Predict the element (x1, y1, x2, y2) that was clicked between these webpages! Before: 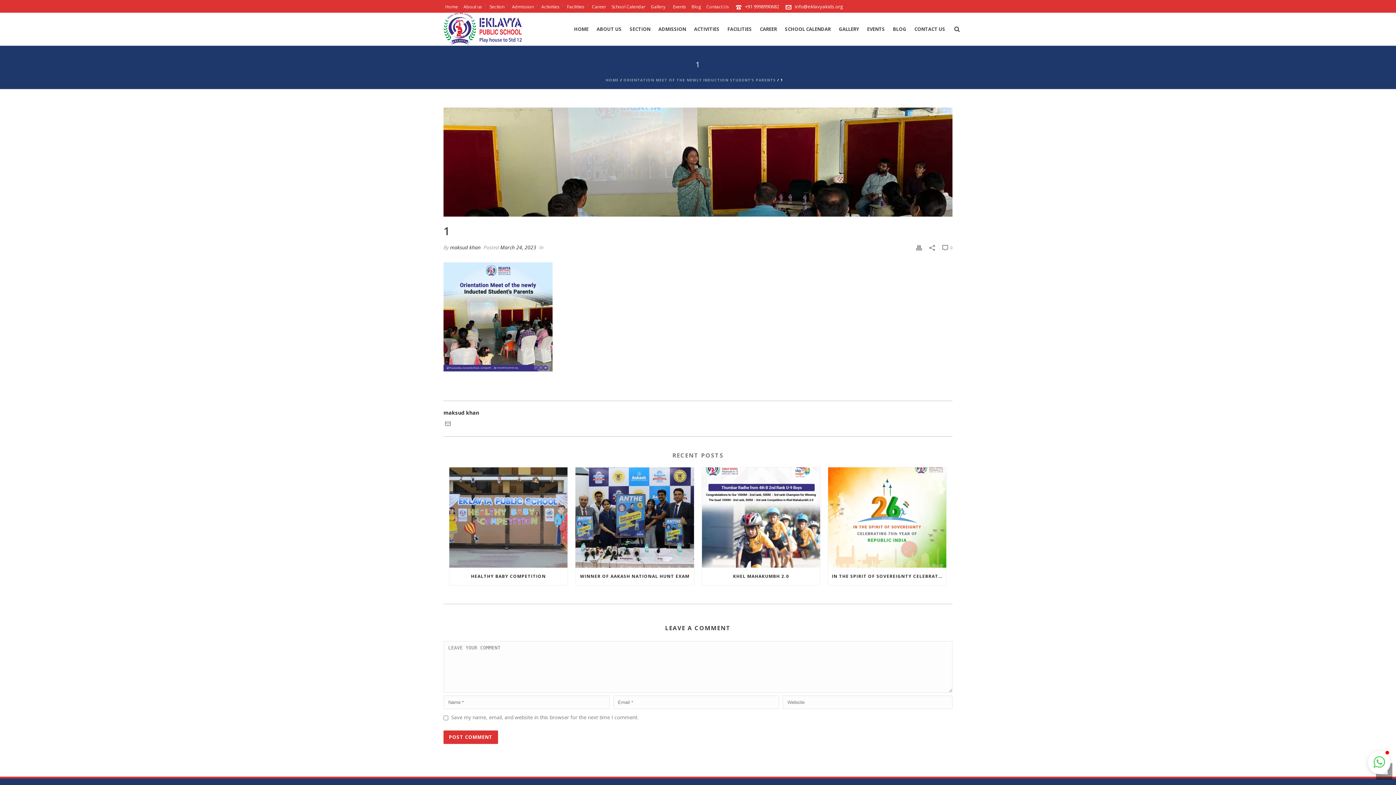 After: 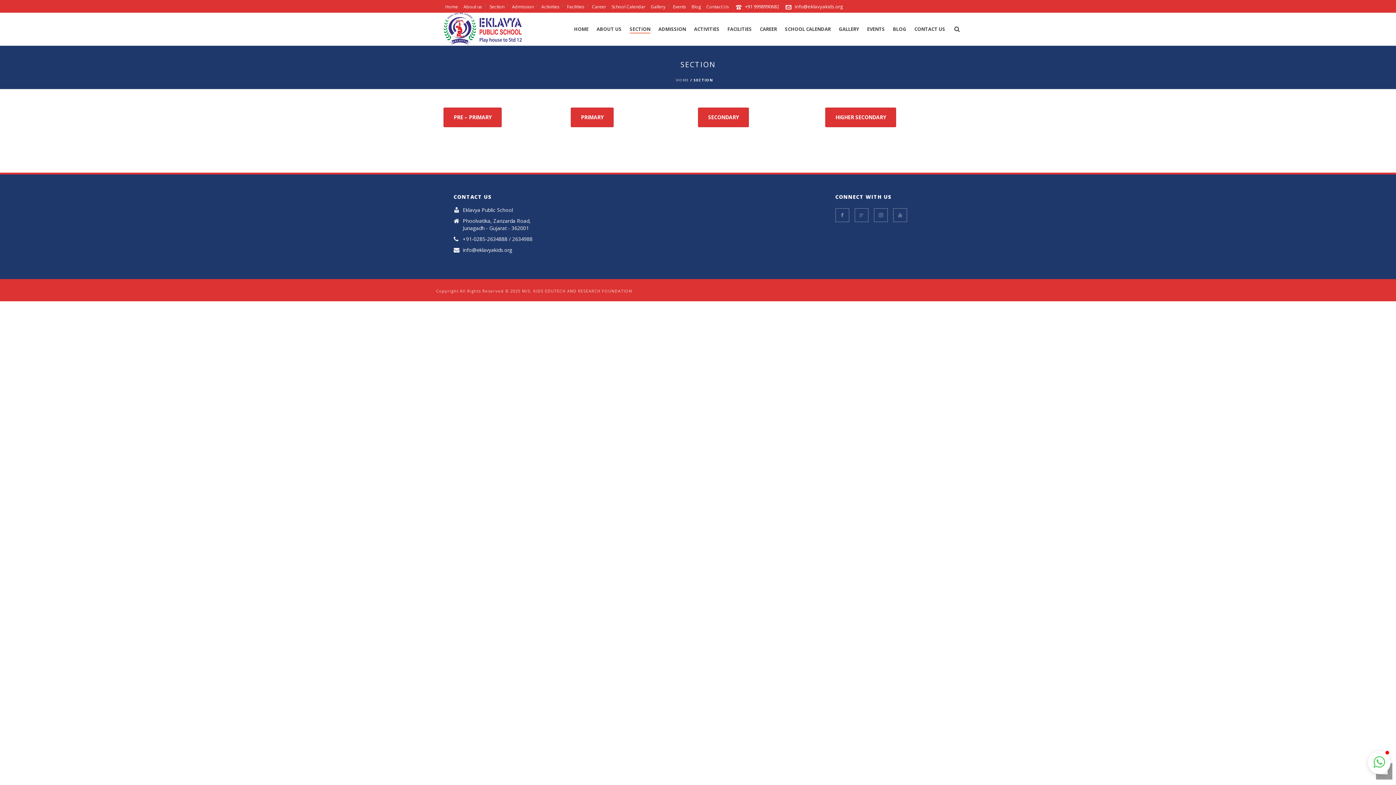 Action: bbox: (487, 5, 506, 8) label: Section